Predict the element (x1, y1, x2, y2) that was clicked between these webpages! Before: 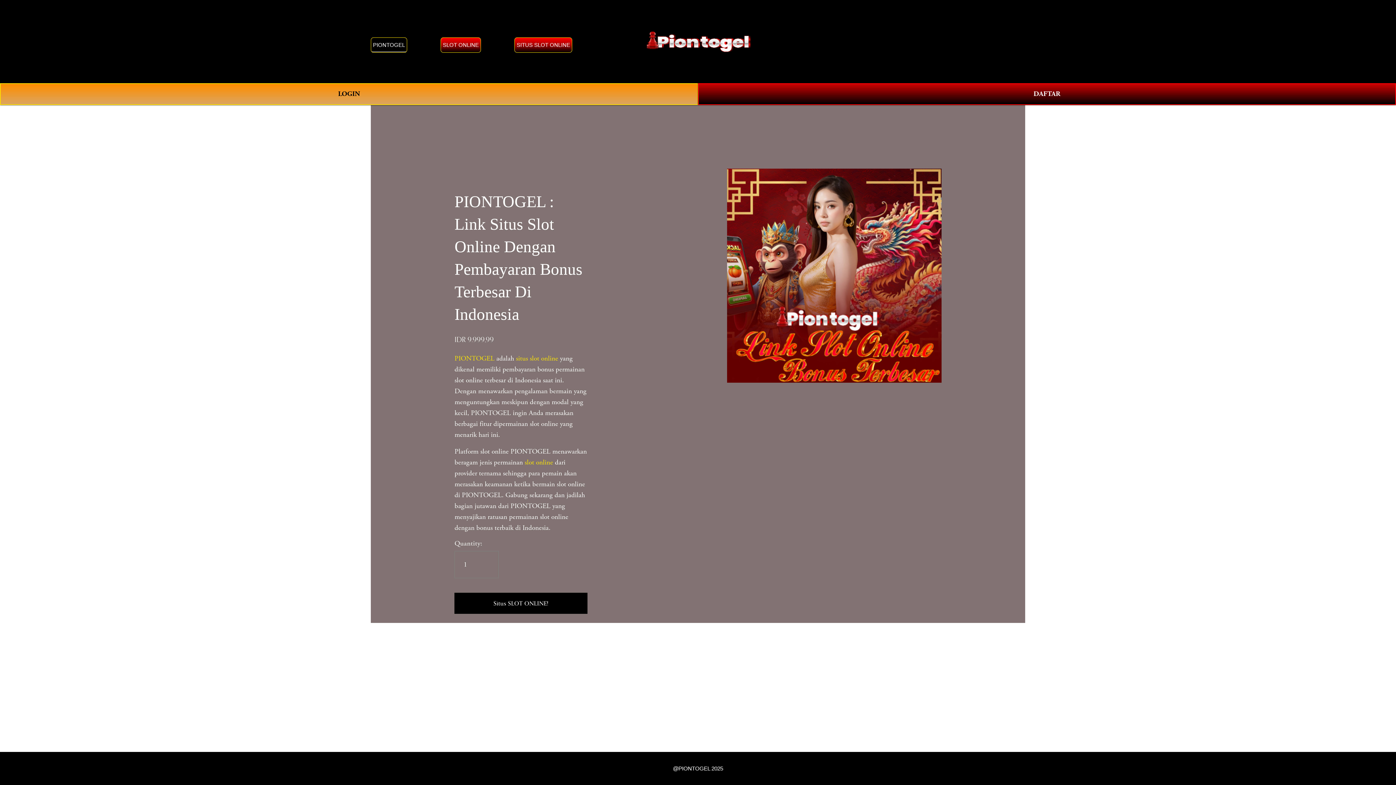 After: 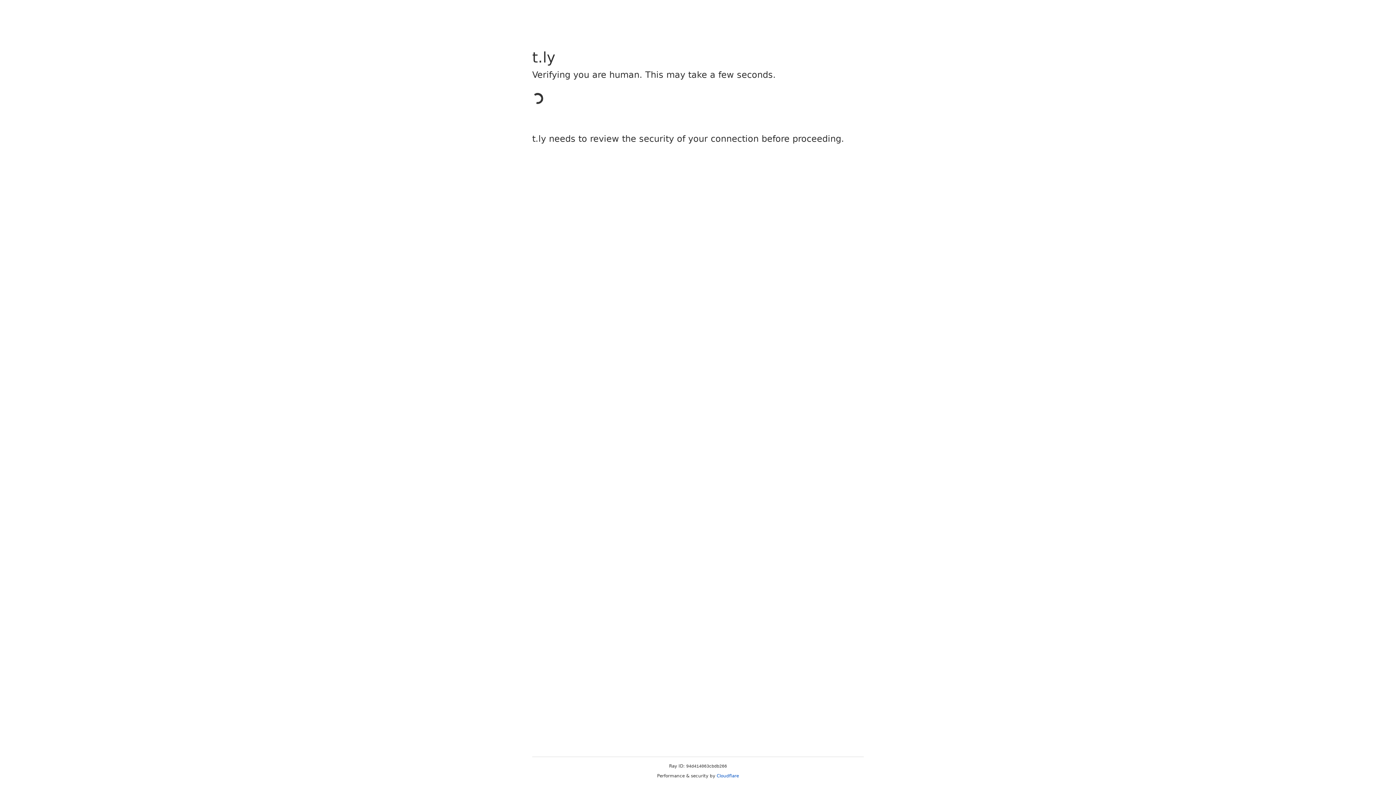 Action: bbox: (0, 83, 698, 104) label: LOGIN